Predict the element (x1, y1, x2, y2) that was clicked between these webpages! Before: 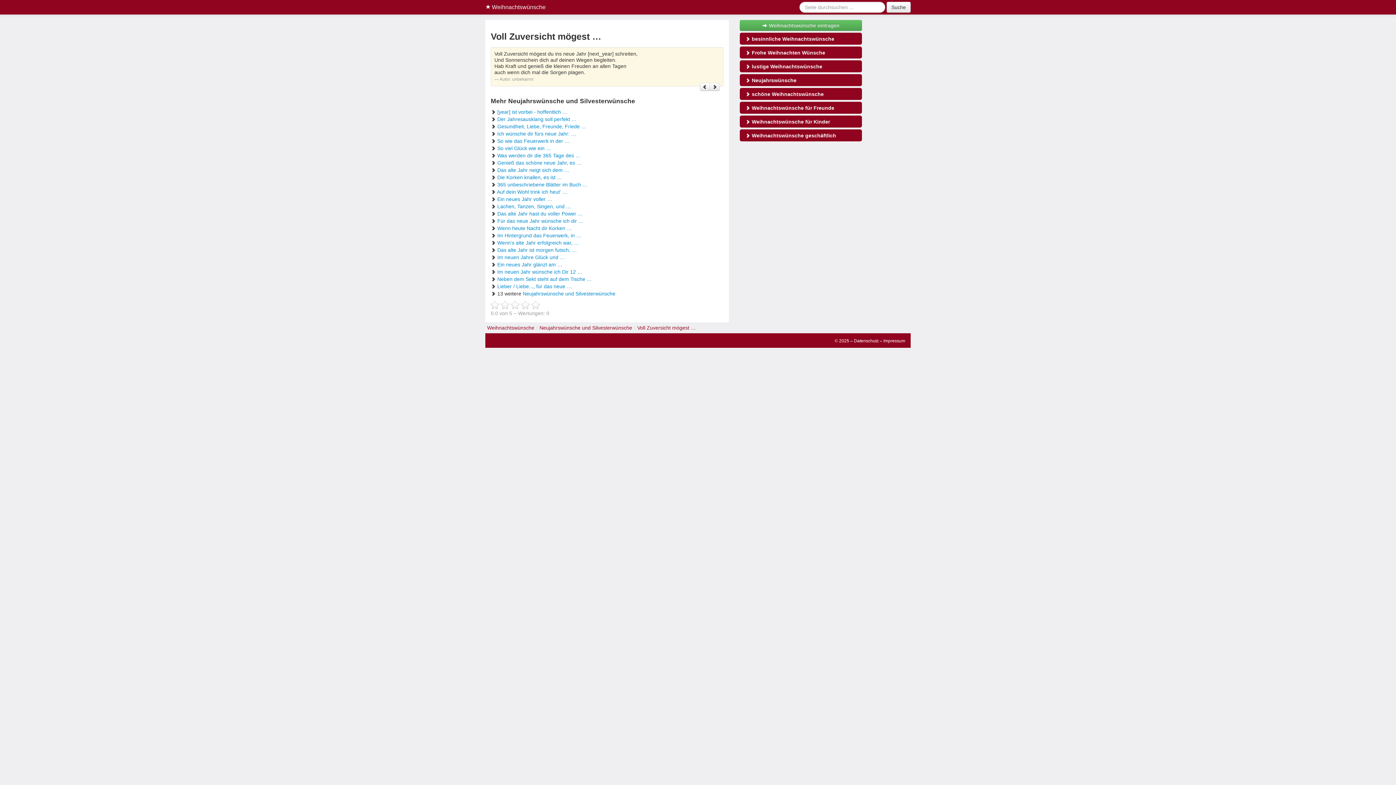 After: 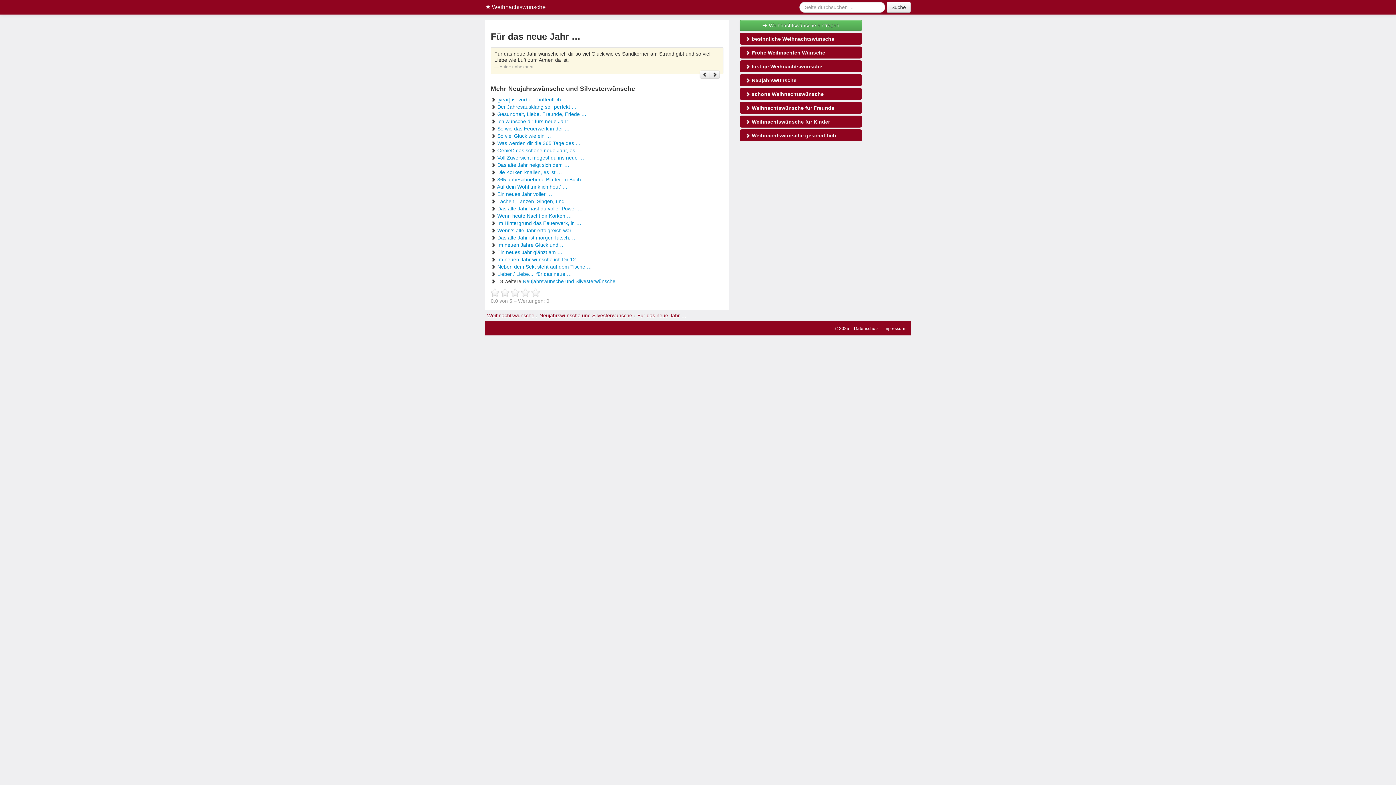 Action: label: Für das neue Jahr wünsche ich dir … bbox: (497, 218, 583, 224)